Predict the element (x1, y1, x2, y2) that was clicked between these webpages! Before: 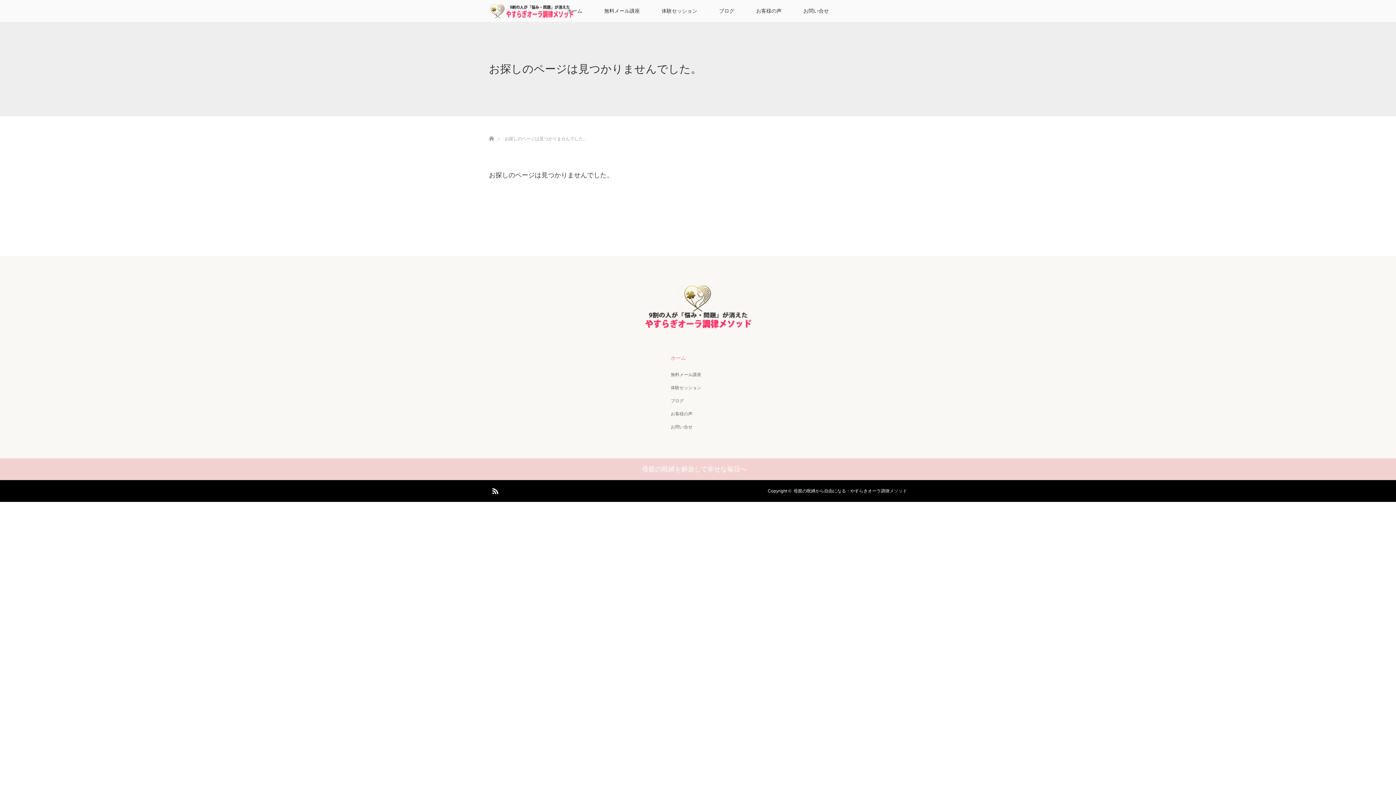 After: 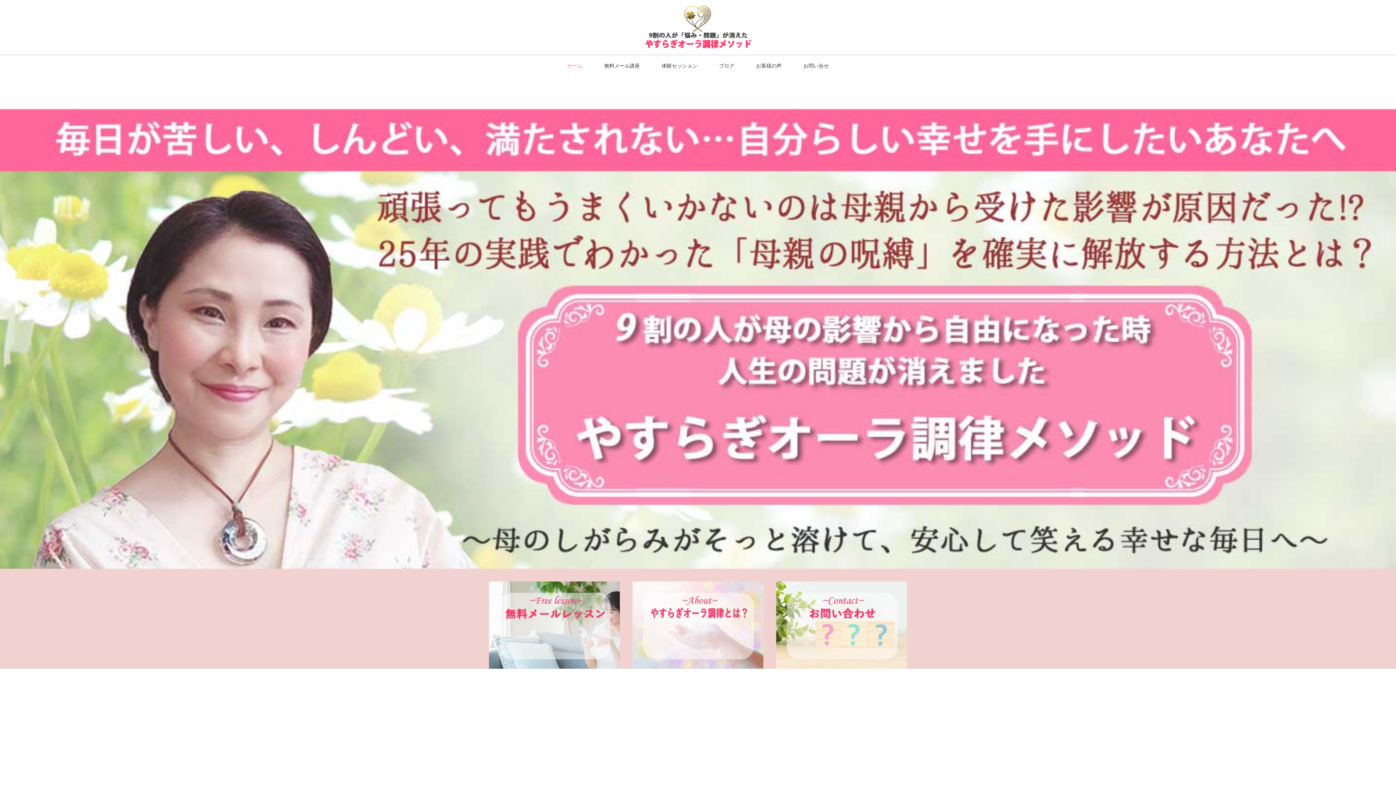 Action: bbox: (670, 354, 725, 362) label: ホーム